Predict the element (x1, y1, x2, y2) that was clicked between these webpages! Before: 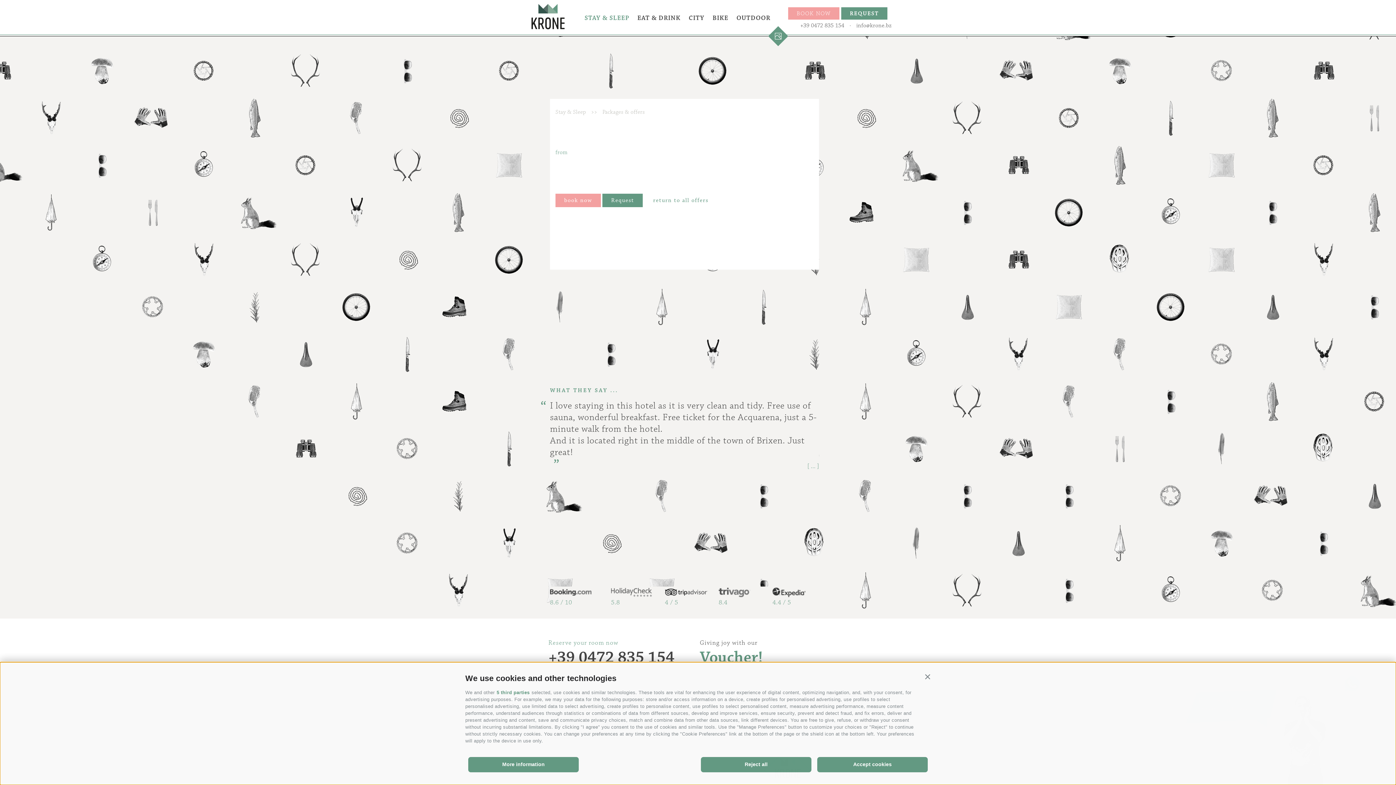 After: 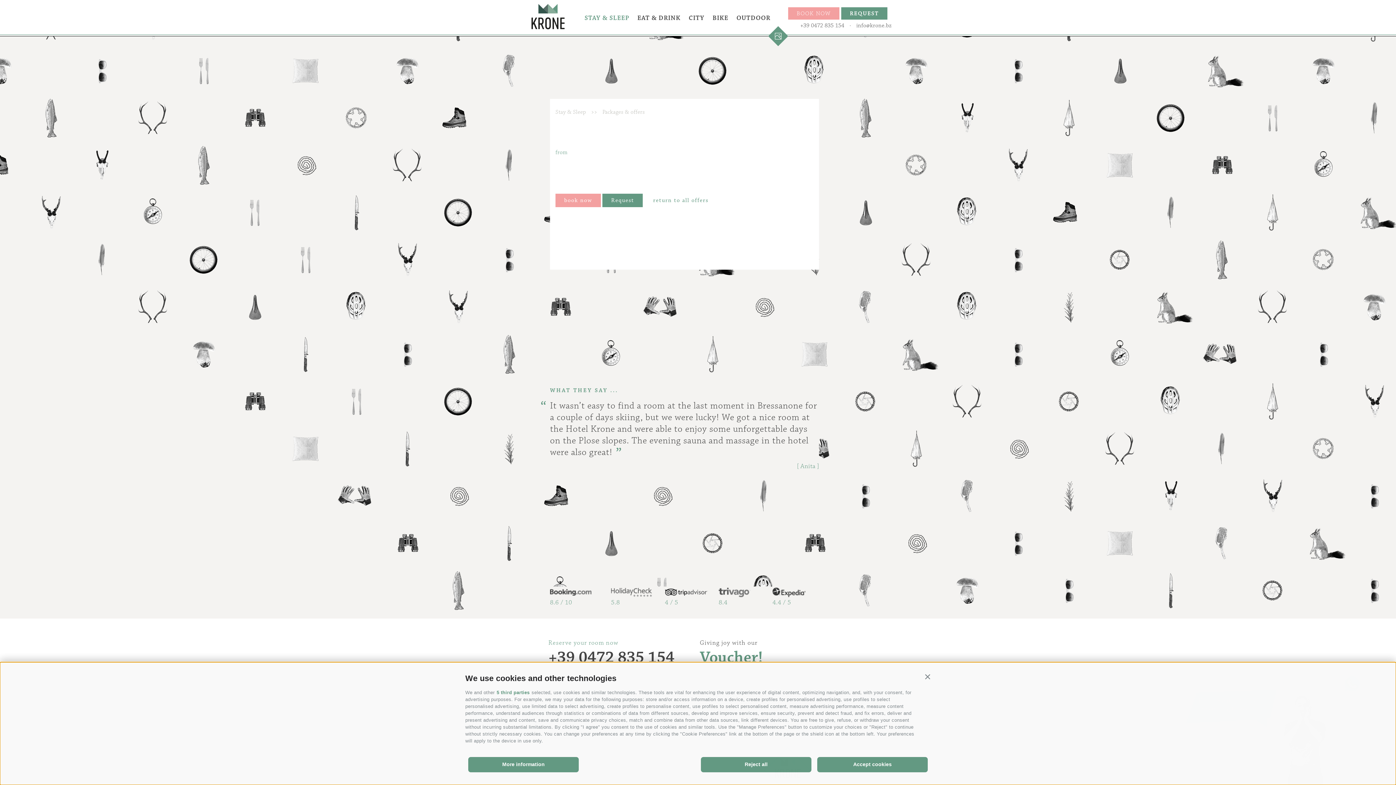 Action: bbox: (602, 193, 643, 207) label: Request